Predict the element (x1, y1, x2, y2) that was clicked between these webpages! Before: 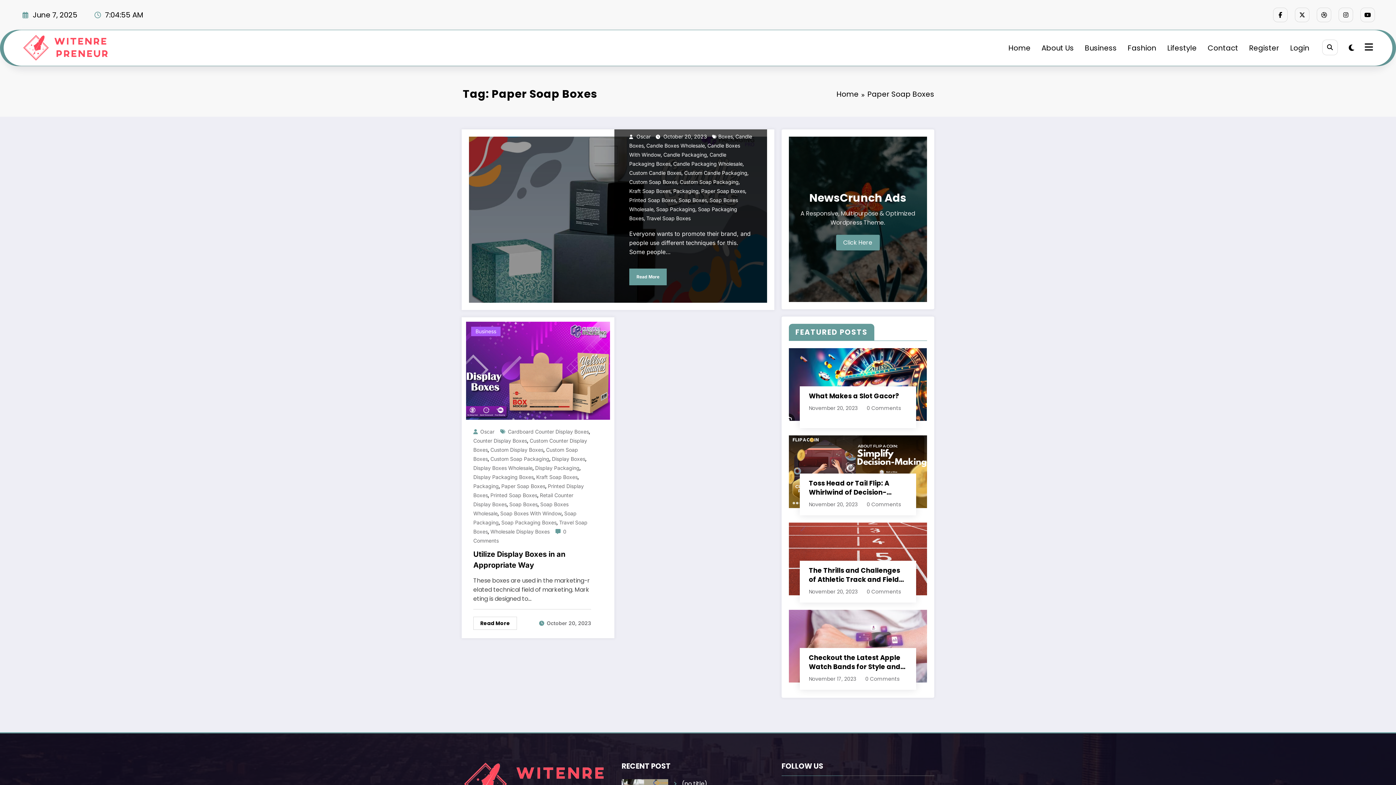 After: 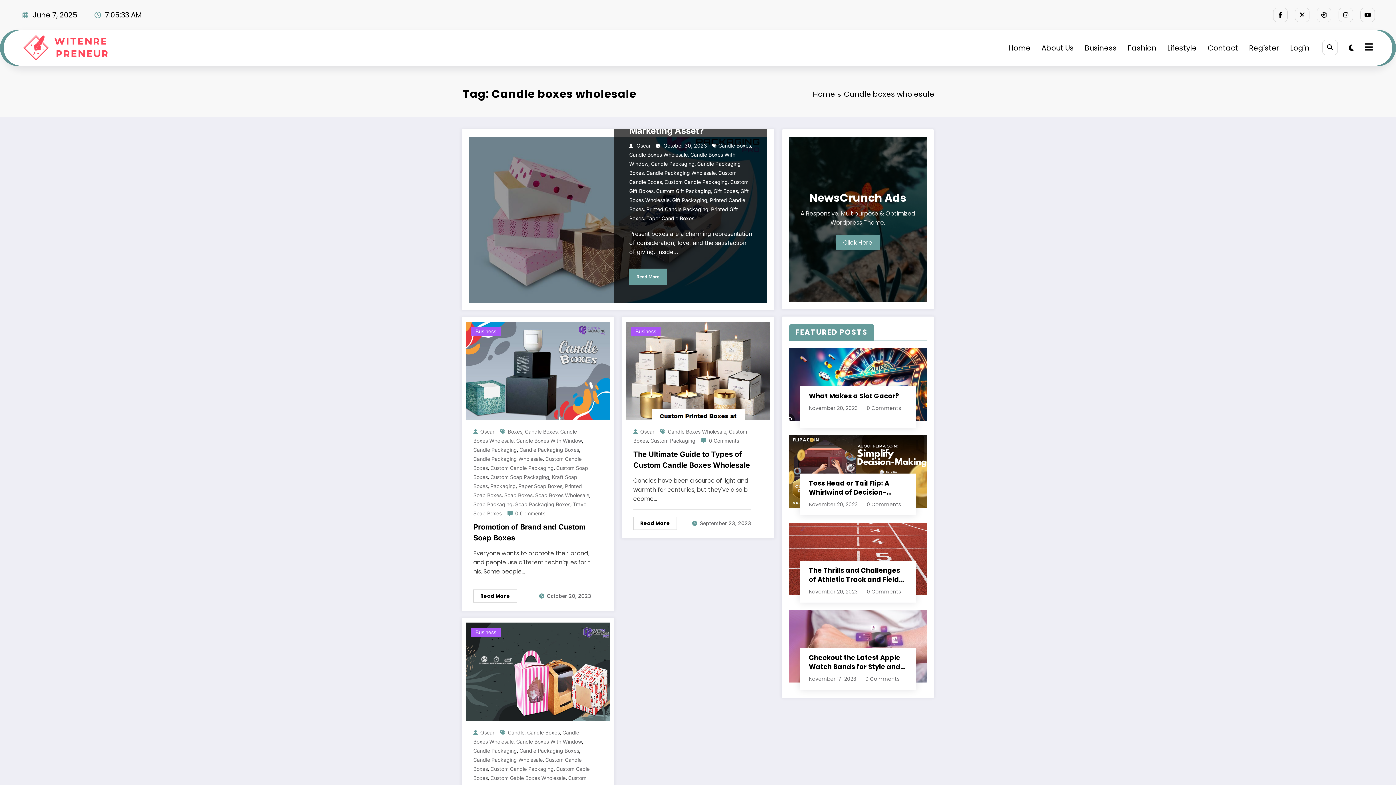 Action: bbox: (646, 142, 705, 148) label: Candle Boxes Wholesale